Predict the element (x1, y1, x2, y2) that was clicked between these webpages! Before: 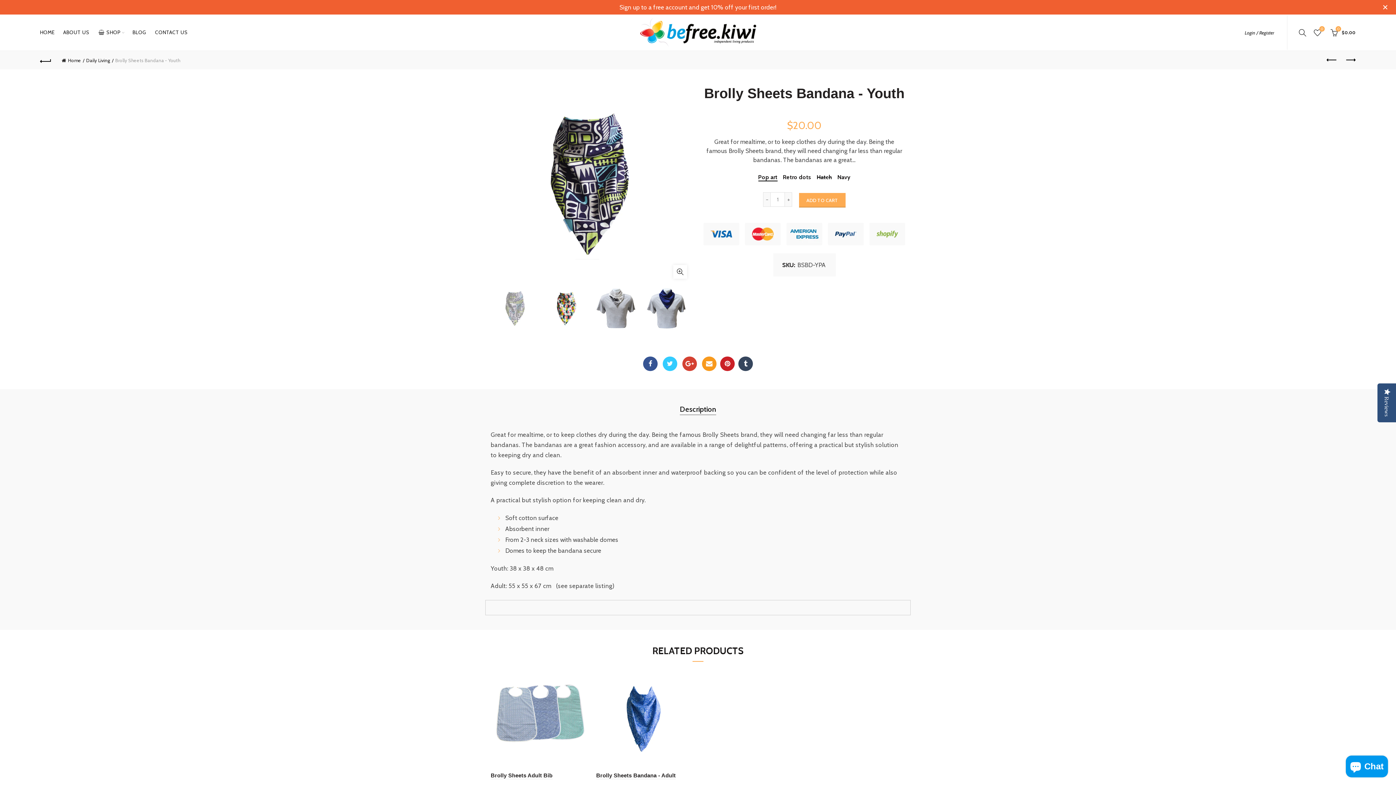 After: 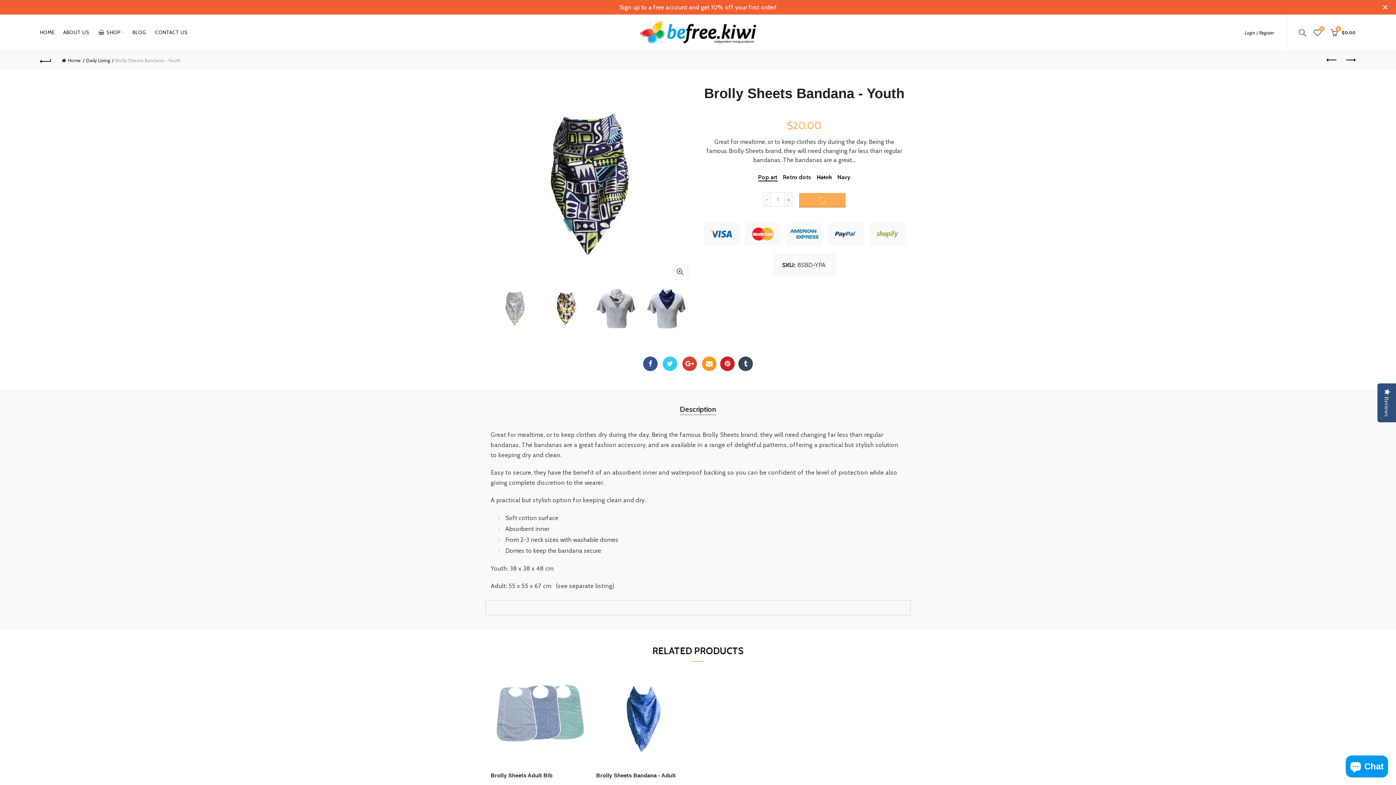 Action: label: ADD TO CART bbox: (799, 193, 845, 207)